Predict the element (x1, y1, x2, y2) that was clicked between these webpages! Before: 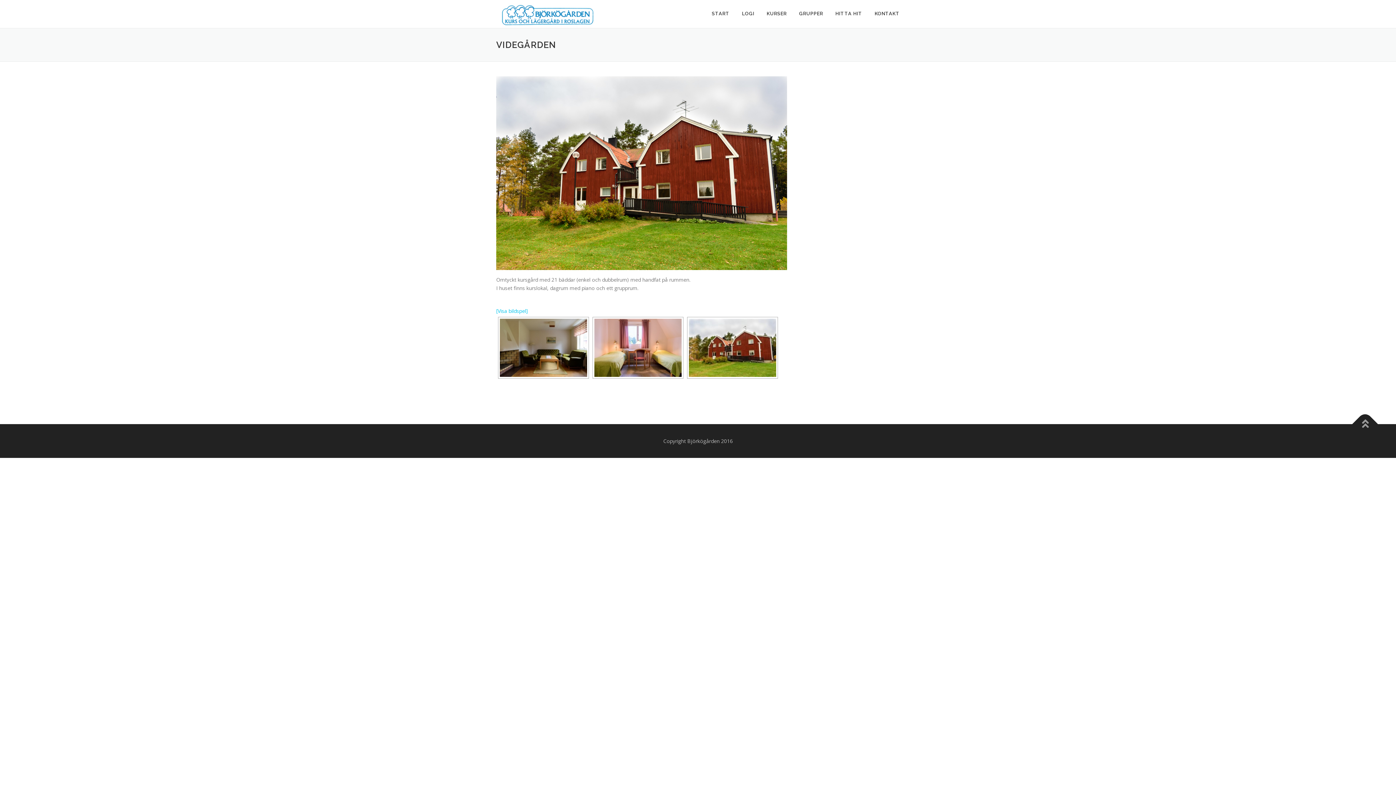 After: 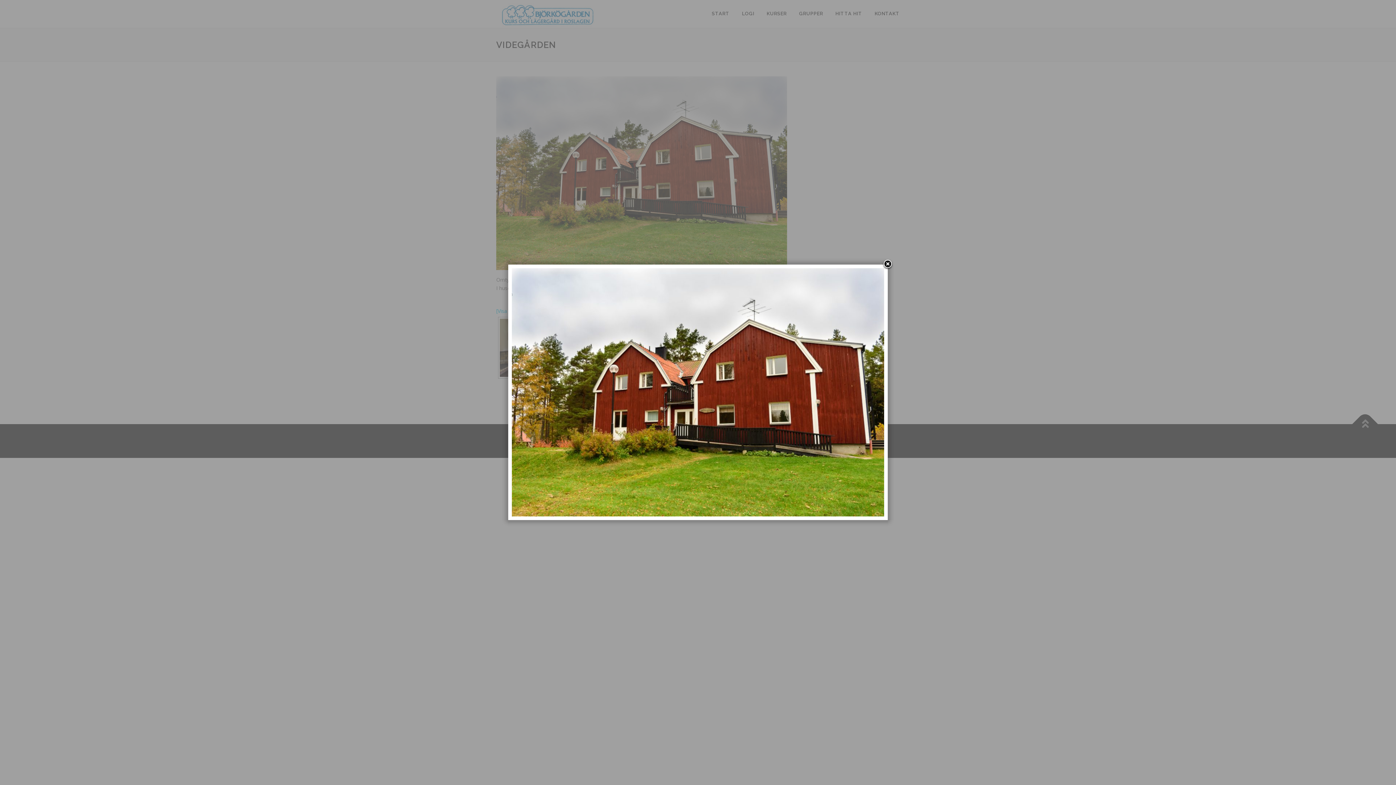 Action: bbox: (689, 318, 776, 377)